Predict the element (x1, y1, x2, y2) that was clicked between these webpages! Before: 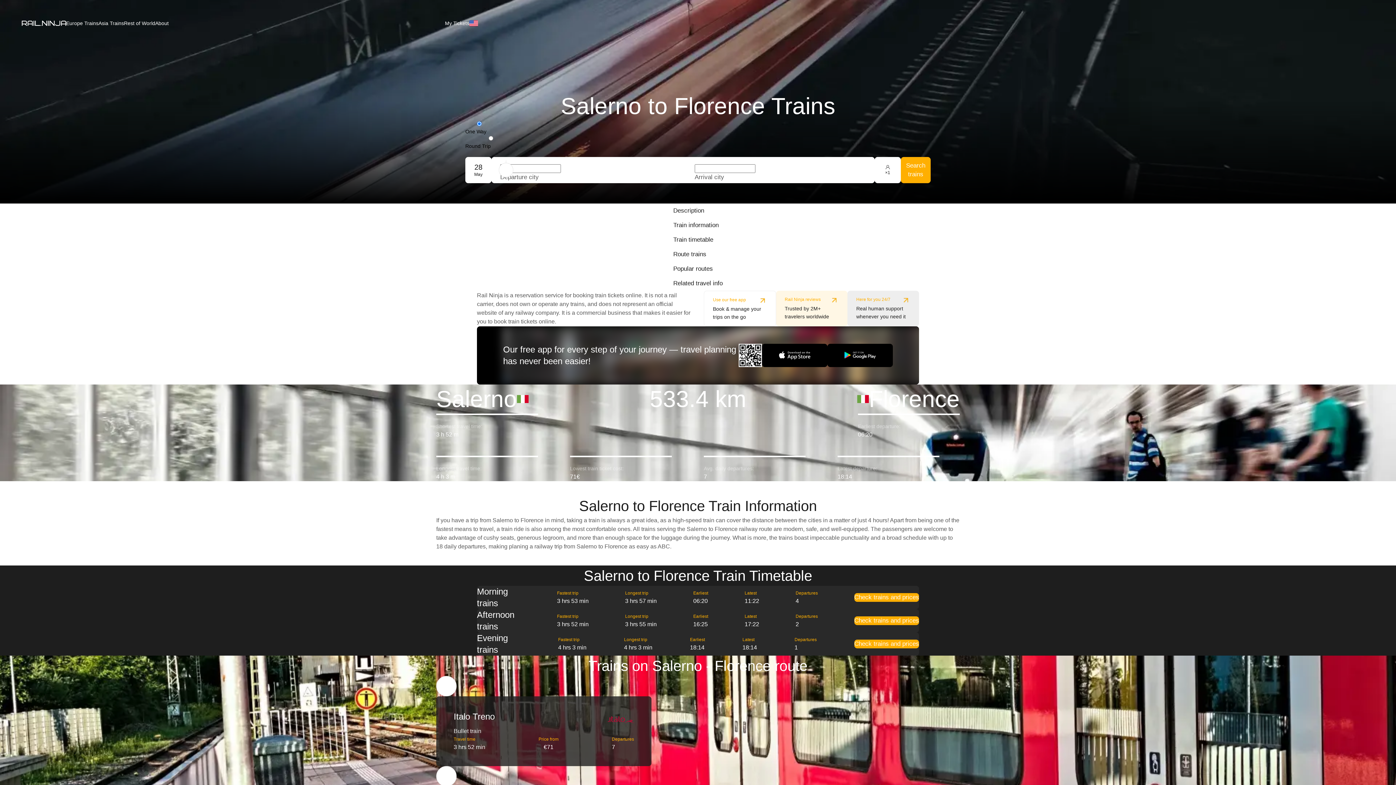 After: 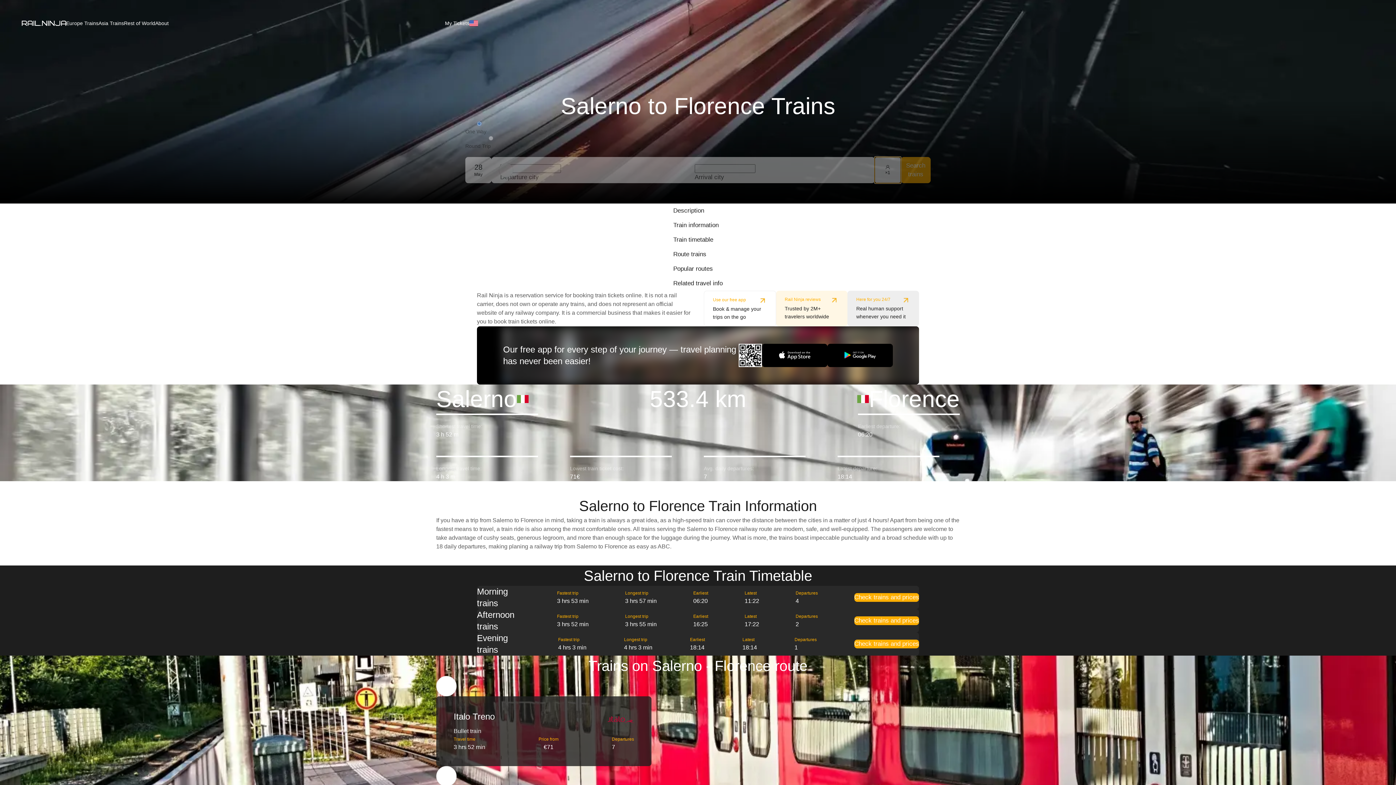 Action: bbox: (874, 157, 900, 183) label: ×1